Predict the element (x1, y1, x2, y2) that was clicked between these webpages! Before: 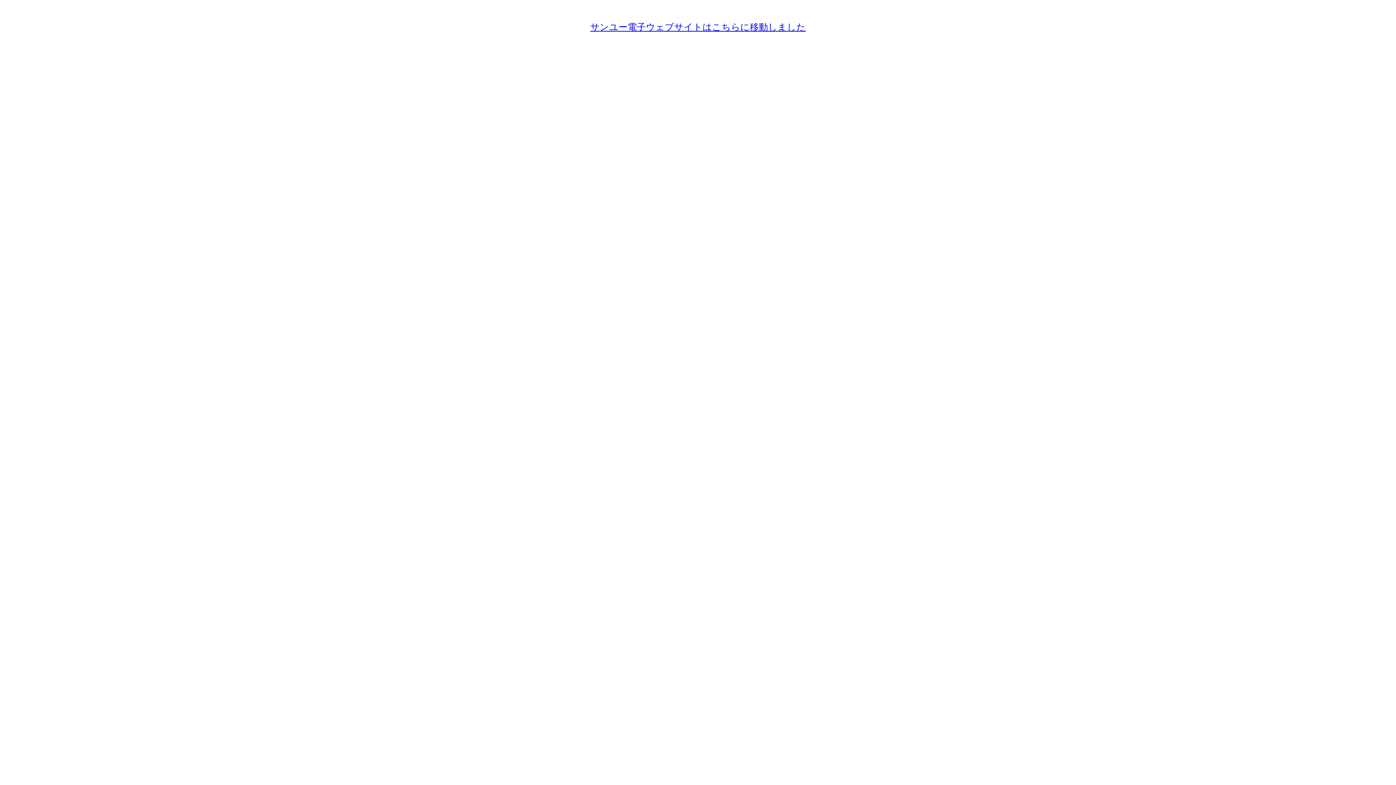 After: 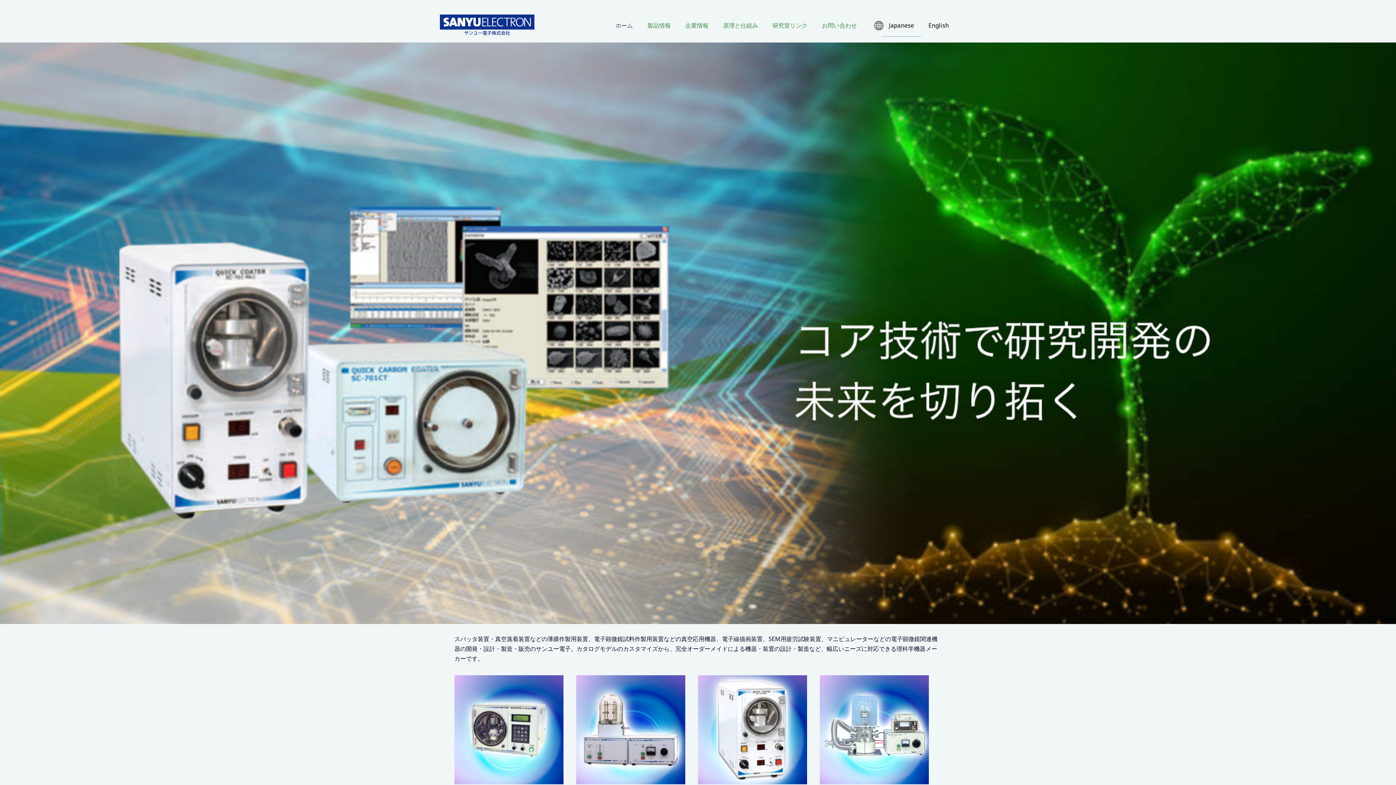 Action: bbox: (590, 22, 806, 32) label: サンユー電子ウェブサイトはこちらに移動しました